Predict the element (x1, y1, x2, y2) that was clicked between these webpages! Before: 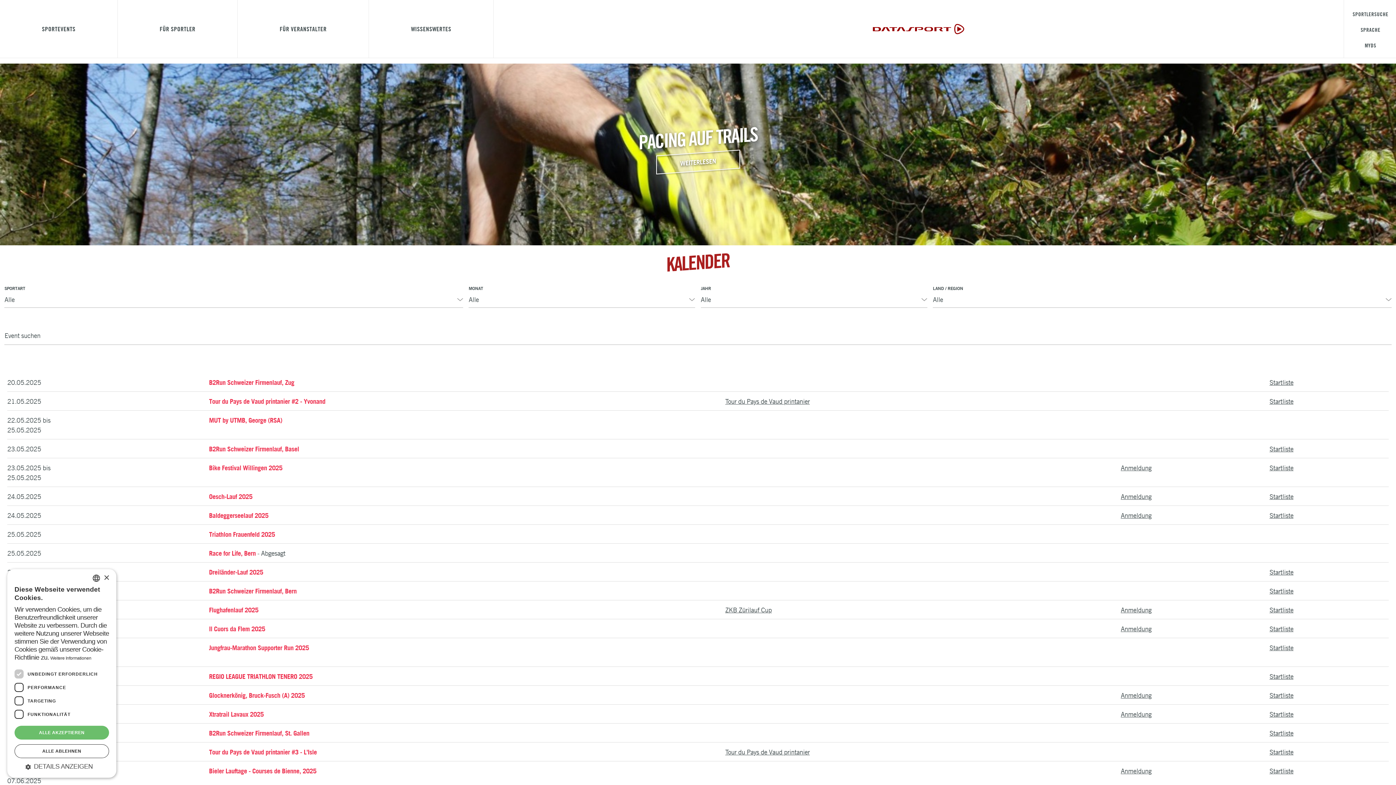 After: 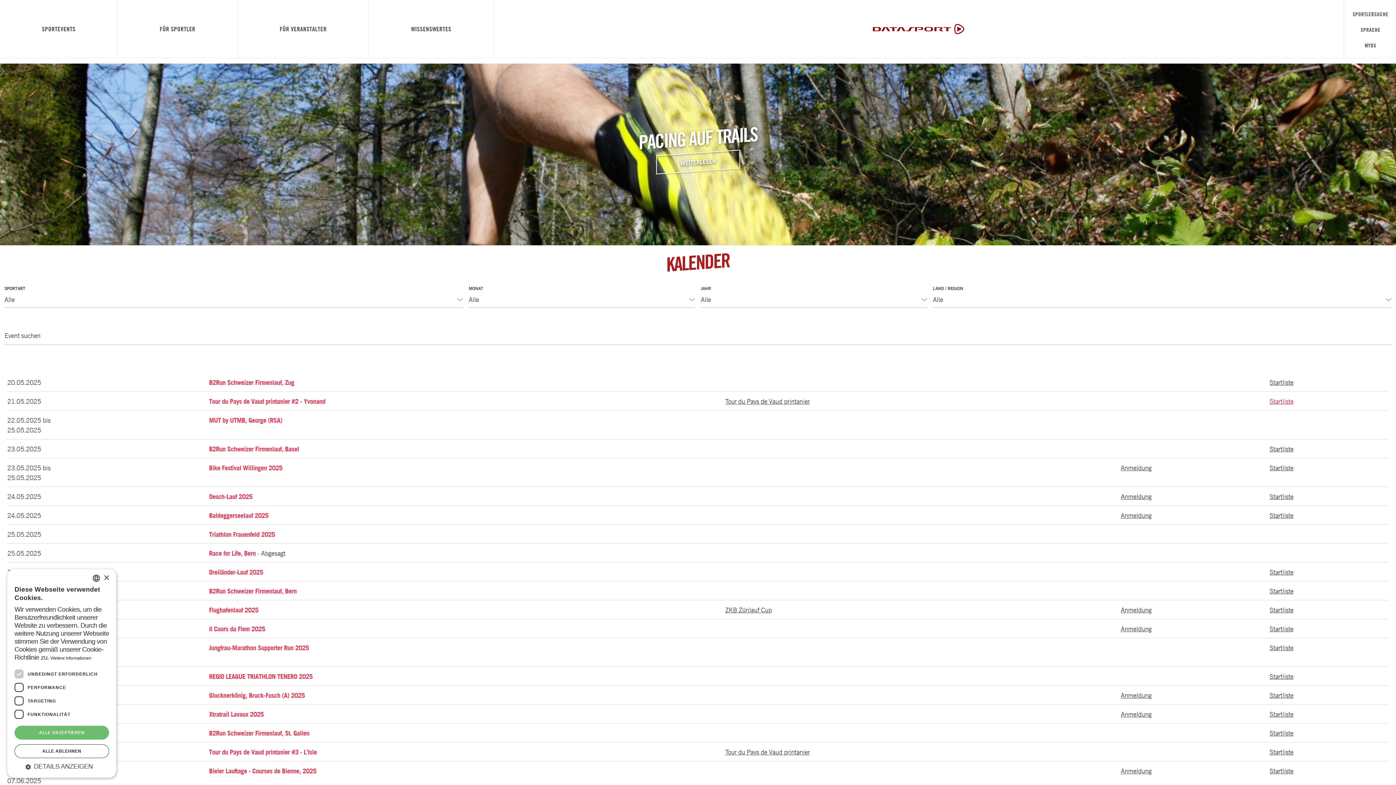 Action: label: Startliste bbox: (1269, 397, 1293, 405)